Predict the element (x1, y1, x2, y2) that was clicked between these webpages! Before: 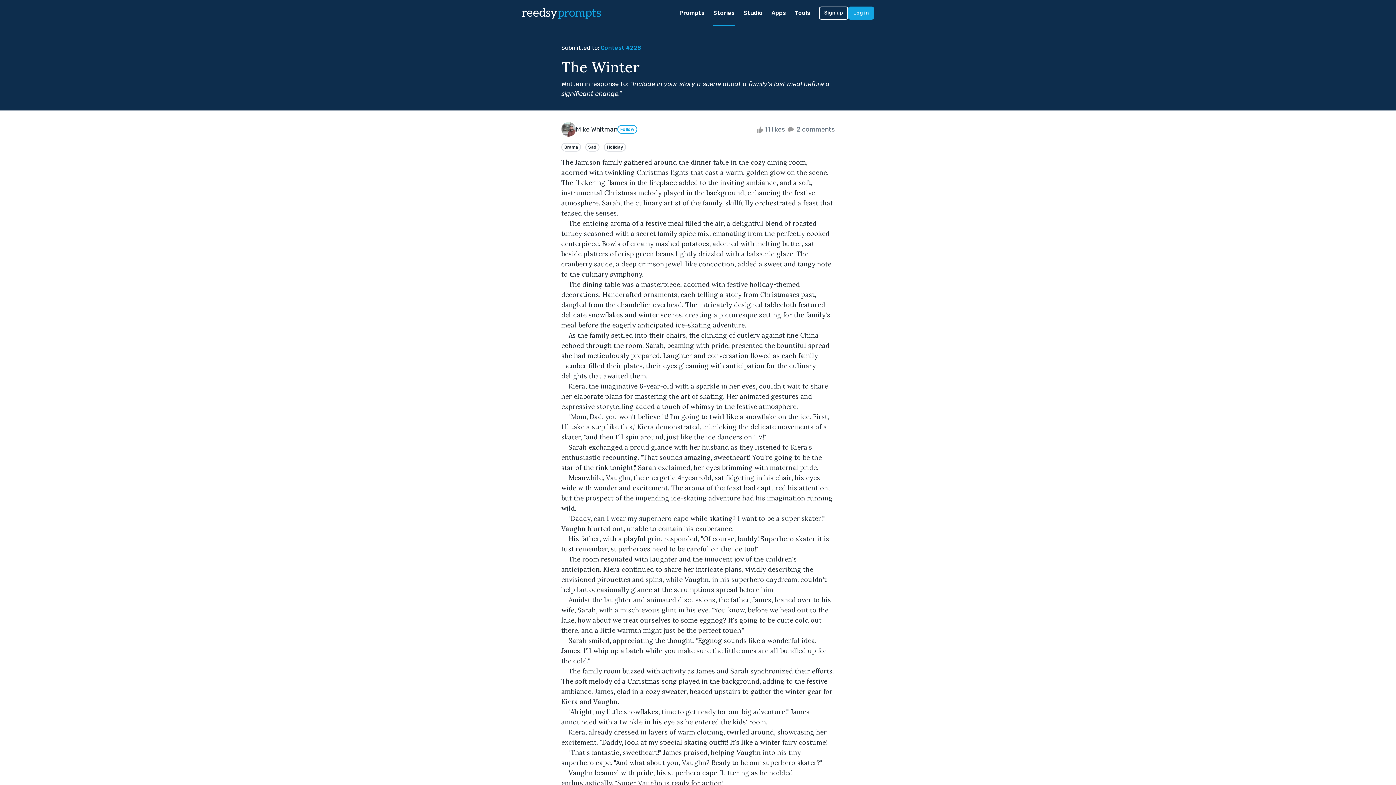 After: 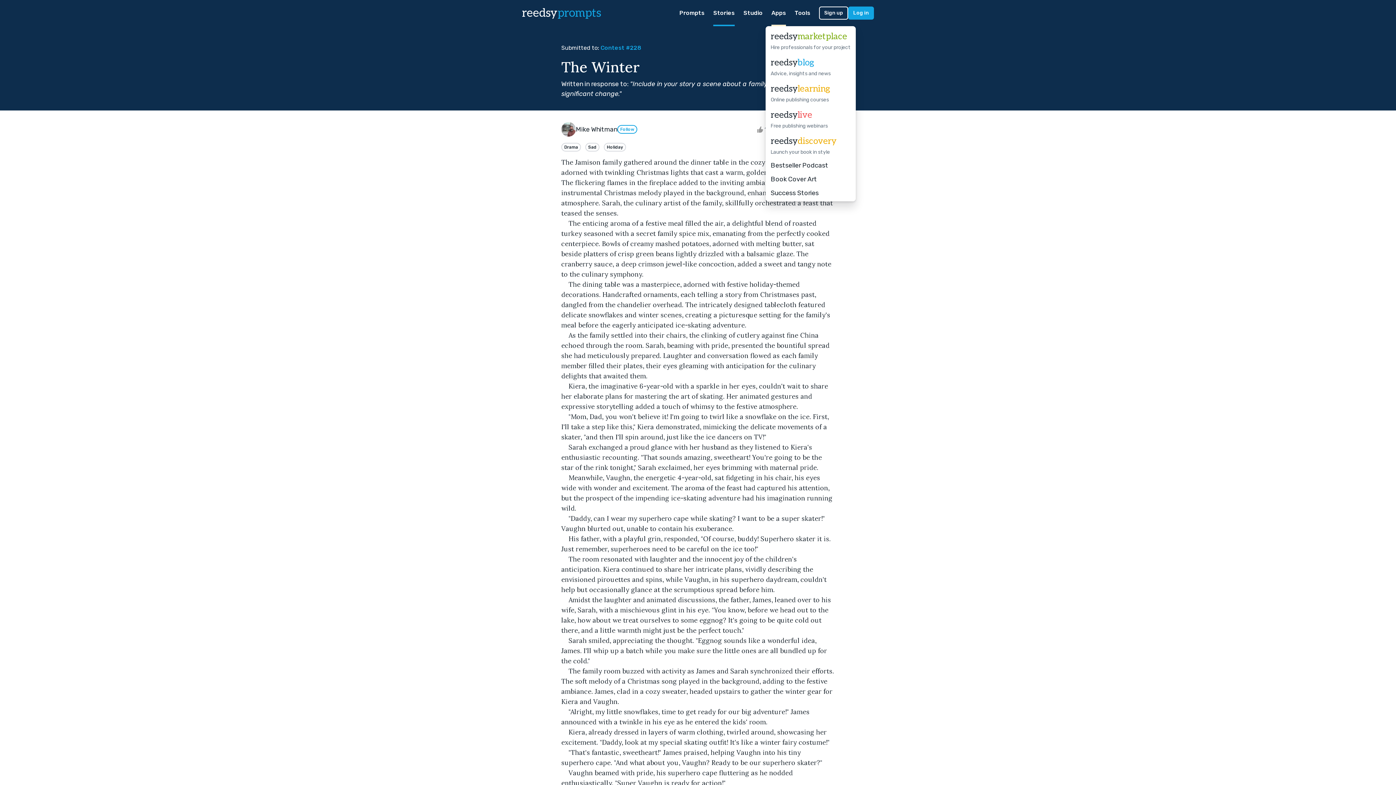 Action: bbox: (771, 0, 786, 26) label: Apps